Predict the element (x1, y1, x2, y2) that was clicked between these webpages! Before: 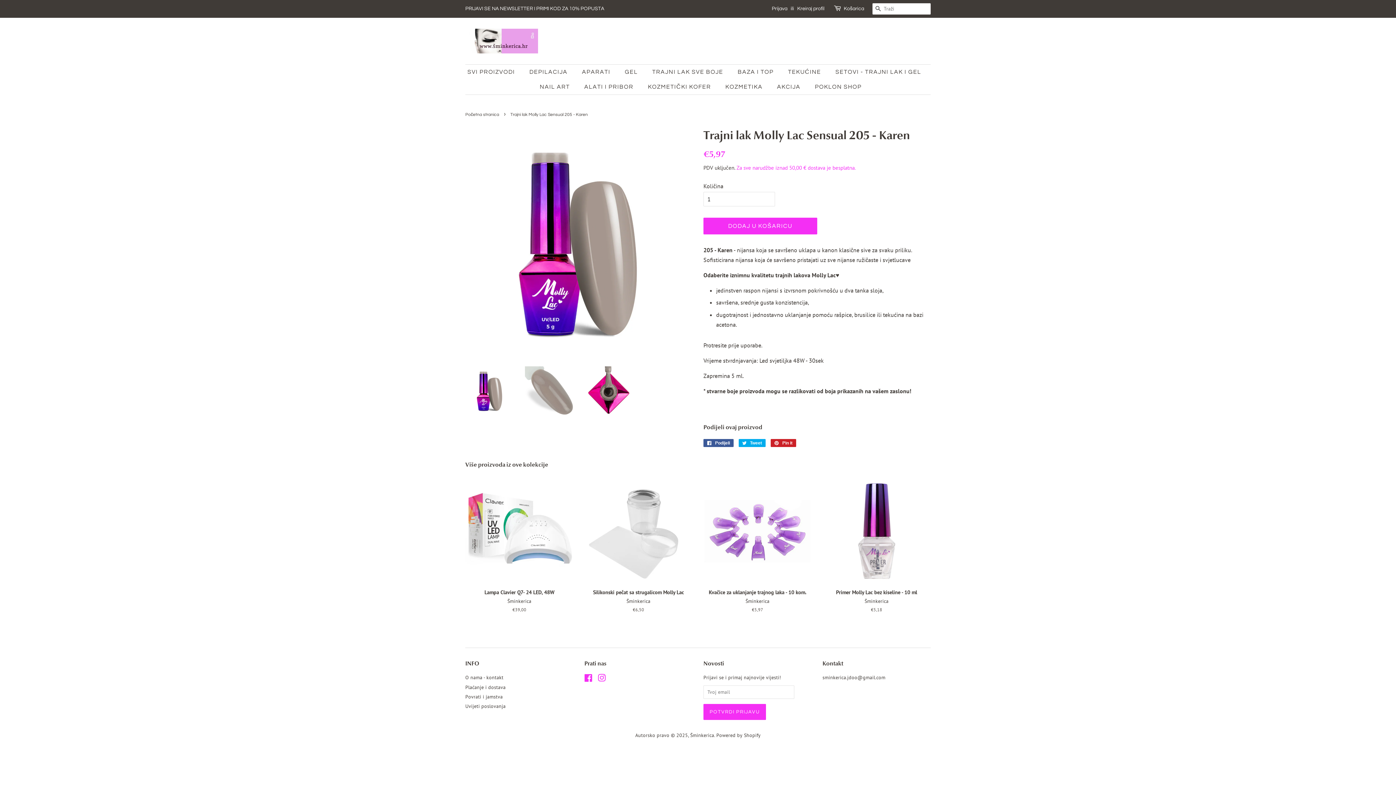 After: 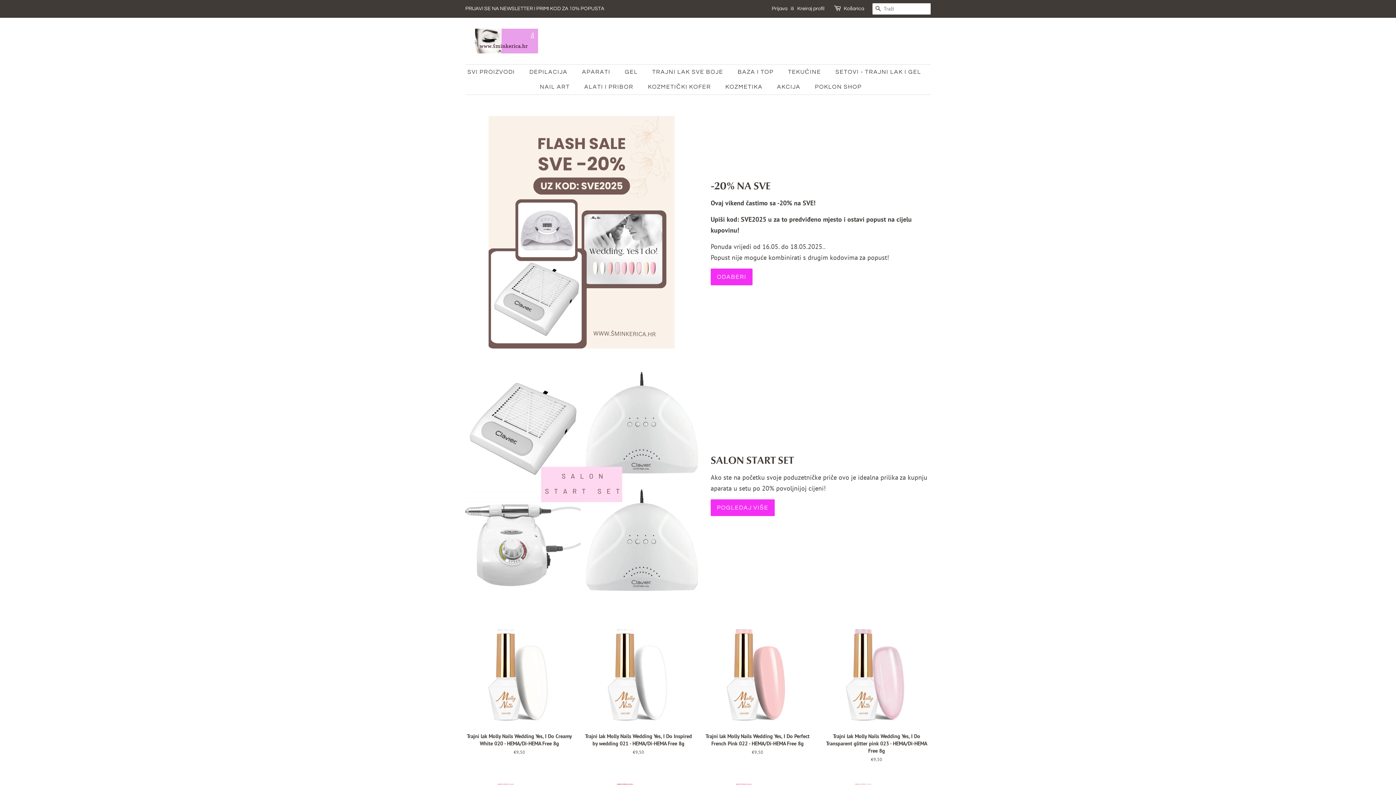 Action: bbox: (465, 28, 538, 53)